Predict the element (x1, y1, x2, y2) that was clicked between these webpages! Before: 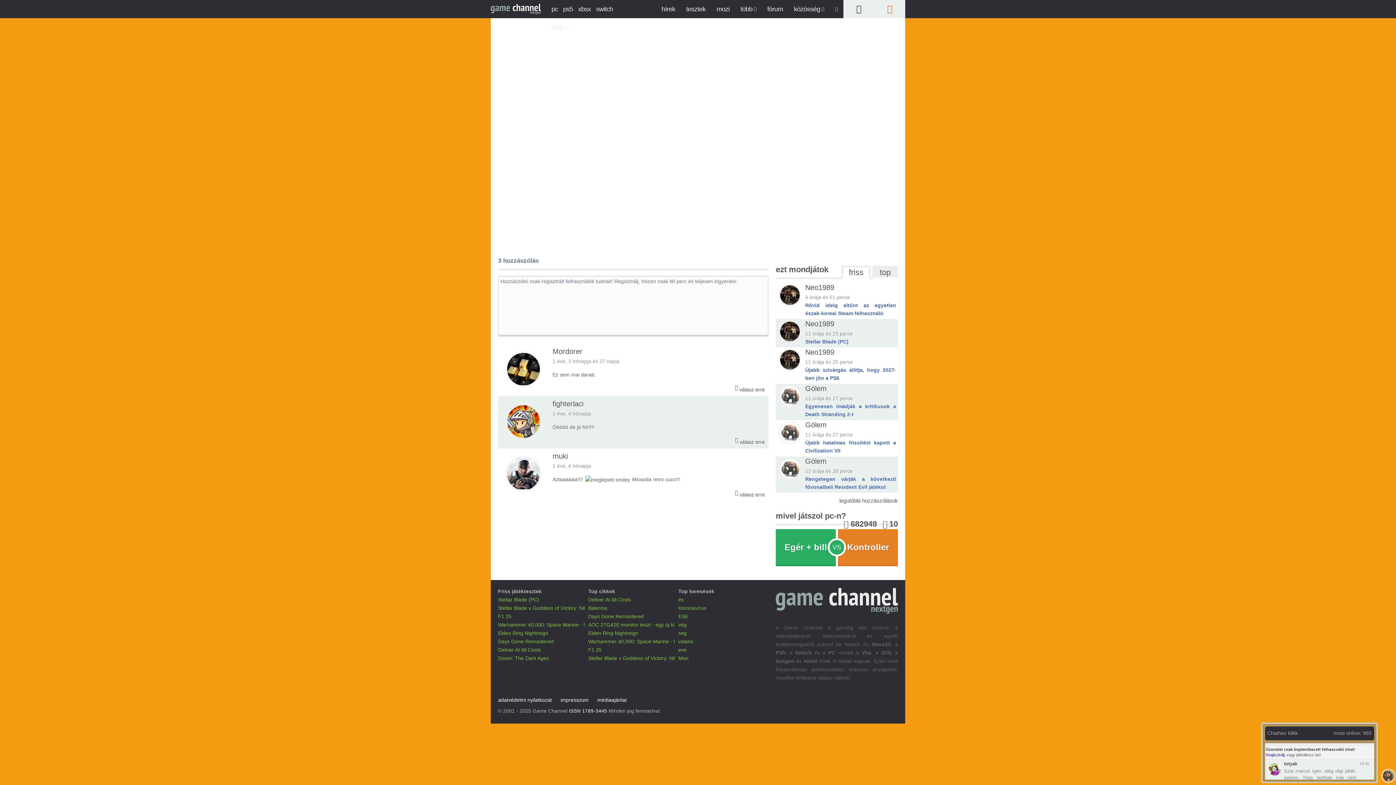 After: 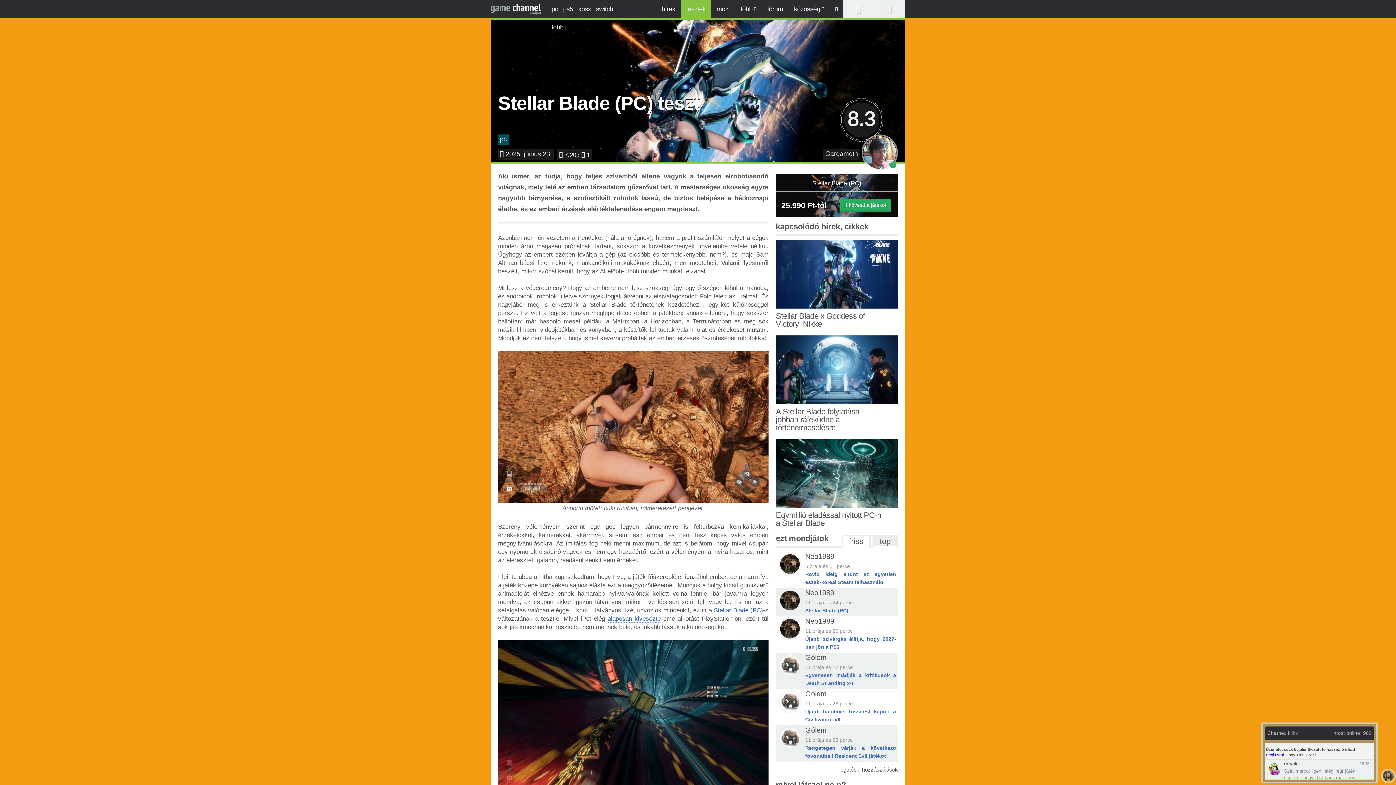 Action: label: Stellar Blade (PC) bbox: (498, 597, 539, 602)